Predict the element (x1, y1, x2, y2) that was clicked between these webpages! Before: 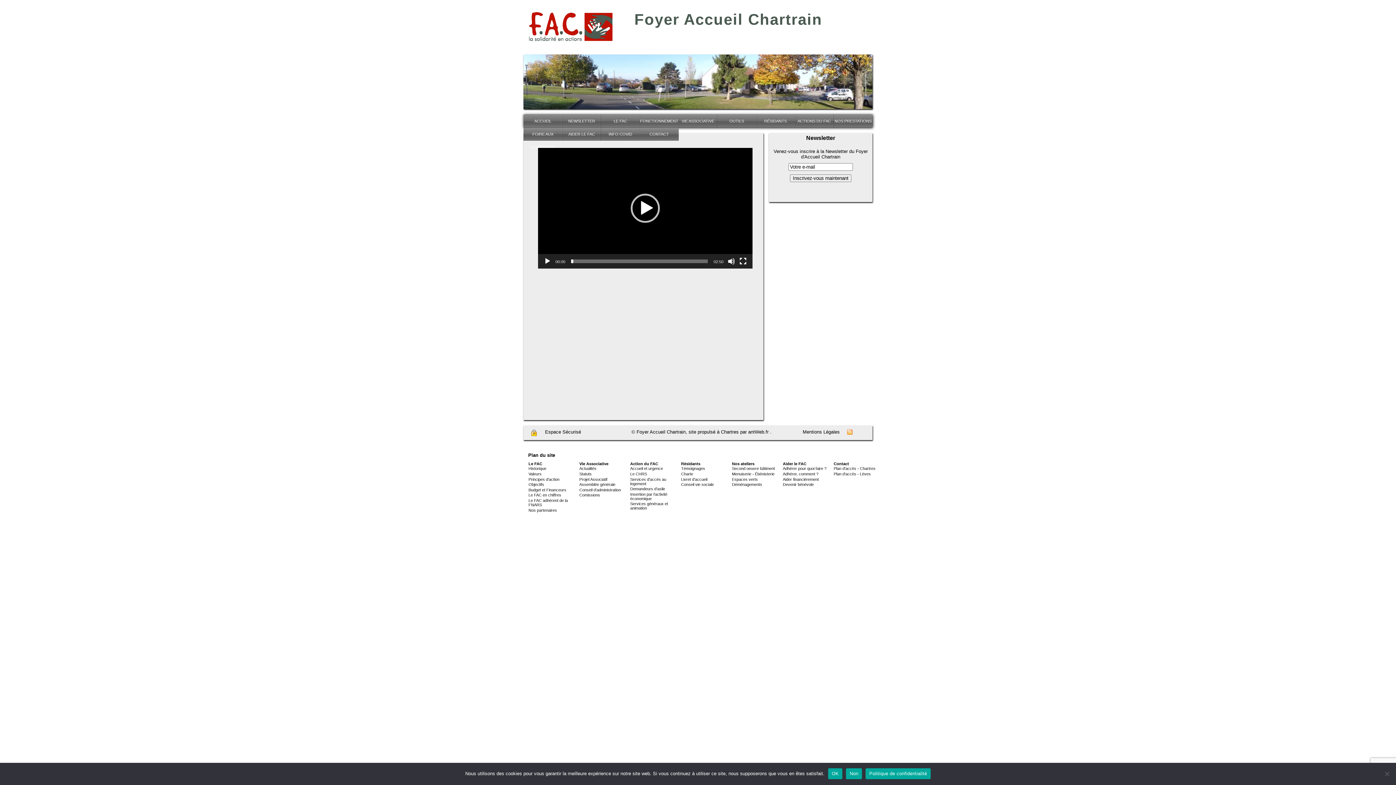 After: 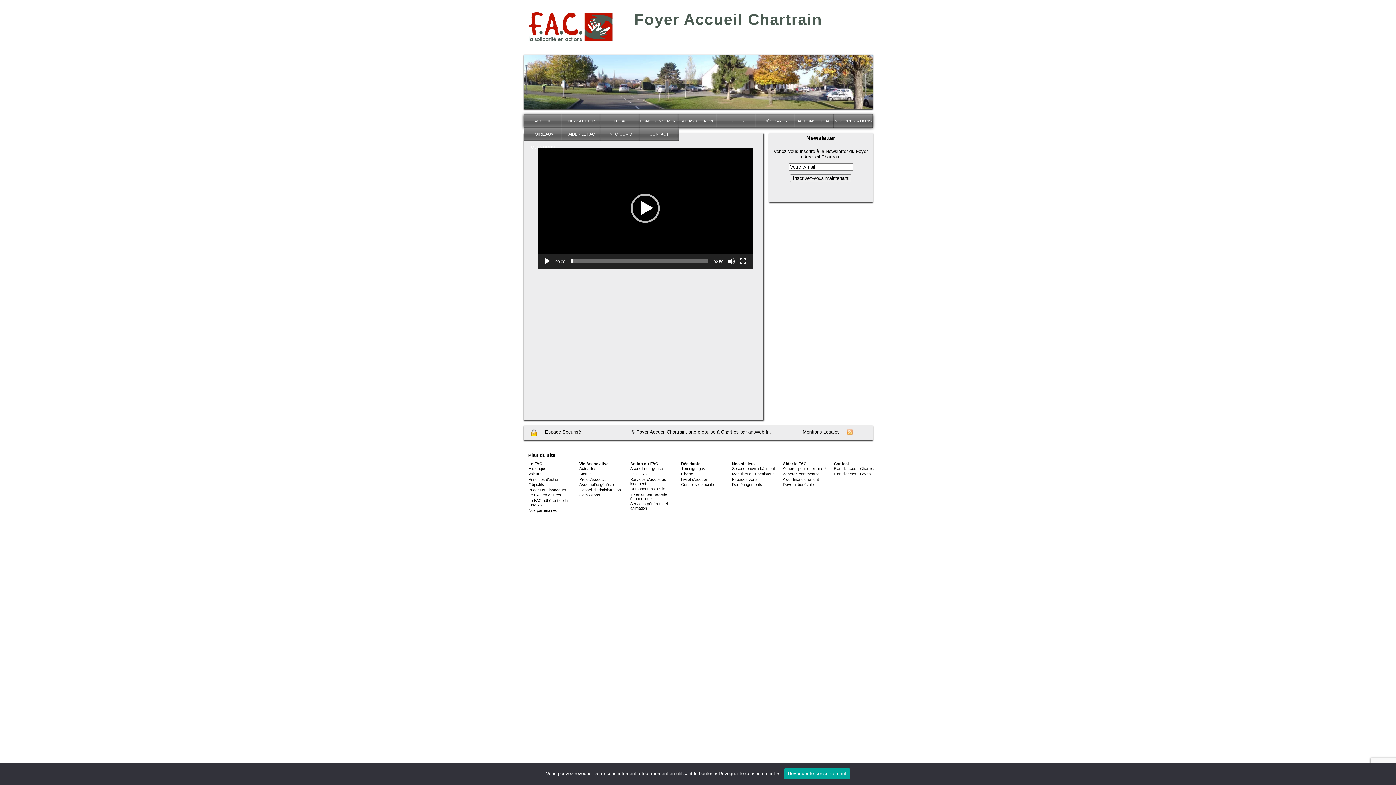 Action: label: OK bbox: (828, 768, 842, 779)